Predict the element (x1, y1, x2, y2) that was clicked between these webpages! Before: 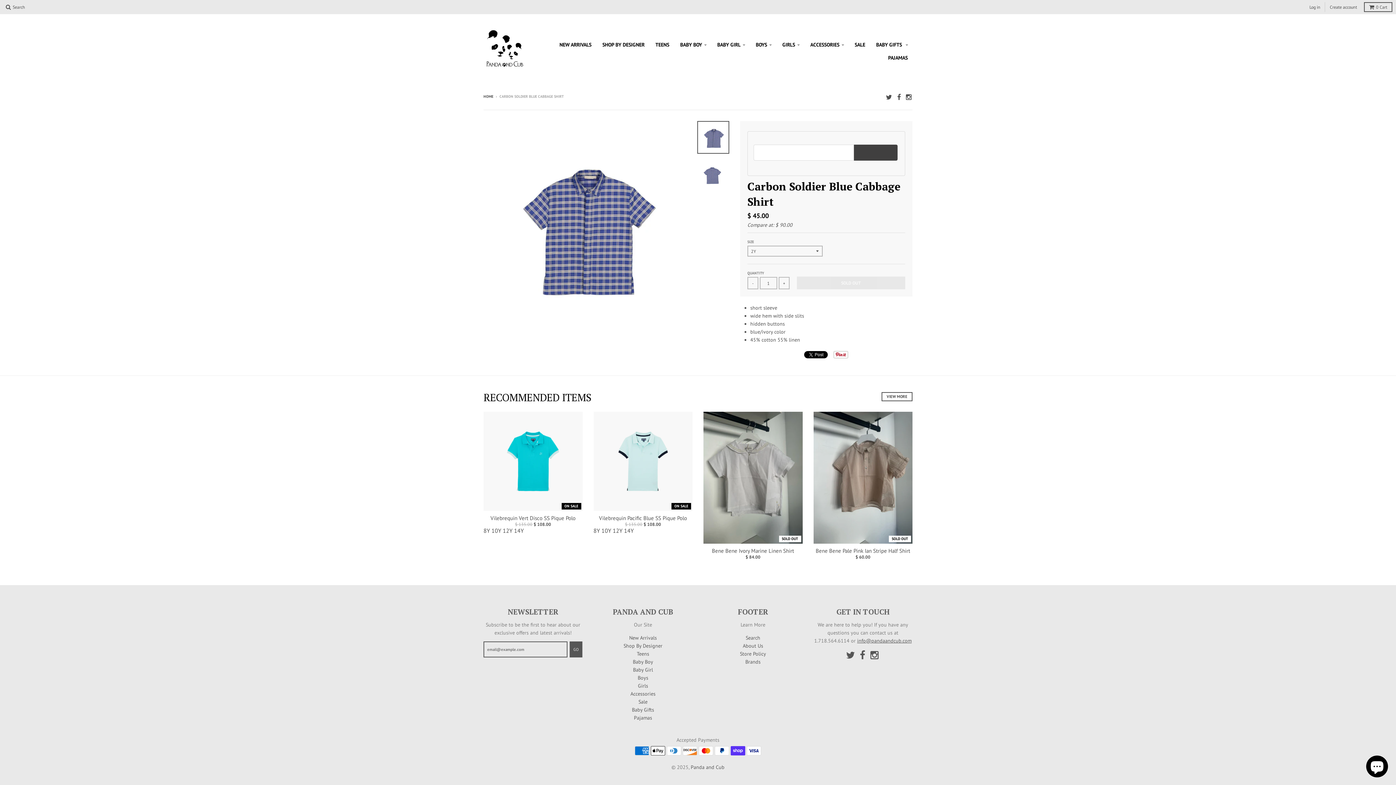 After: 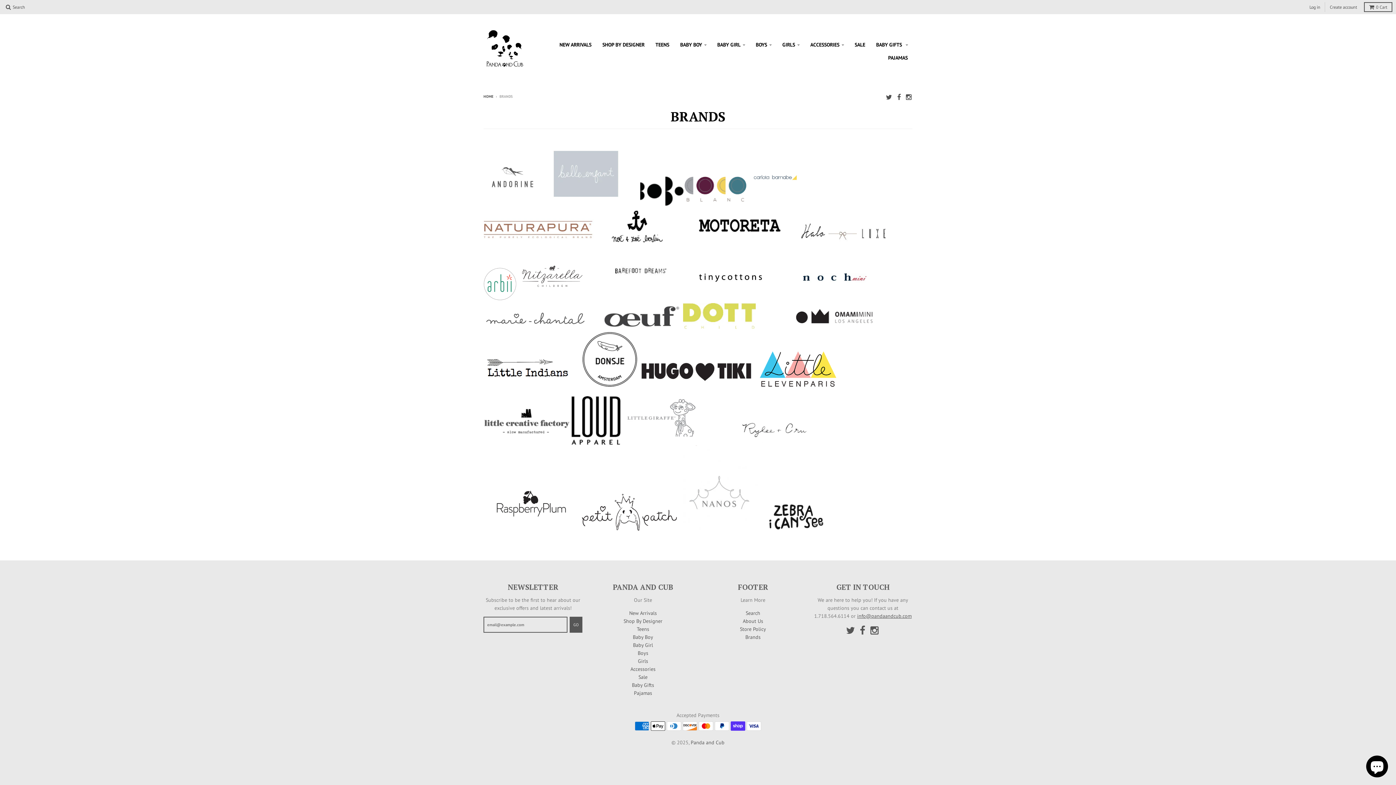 Action: bbox: (745, 659, 760, 665) label: Brands